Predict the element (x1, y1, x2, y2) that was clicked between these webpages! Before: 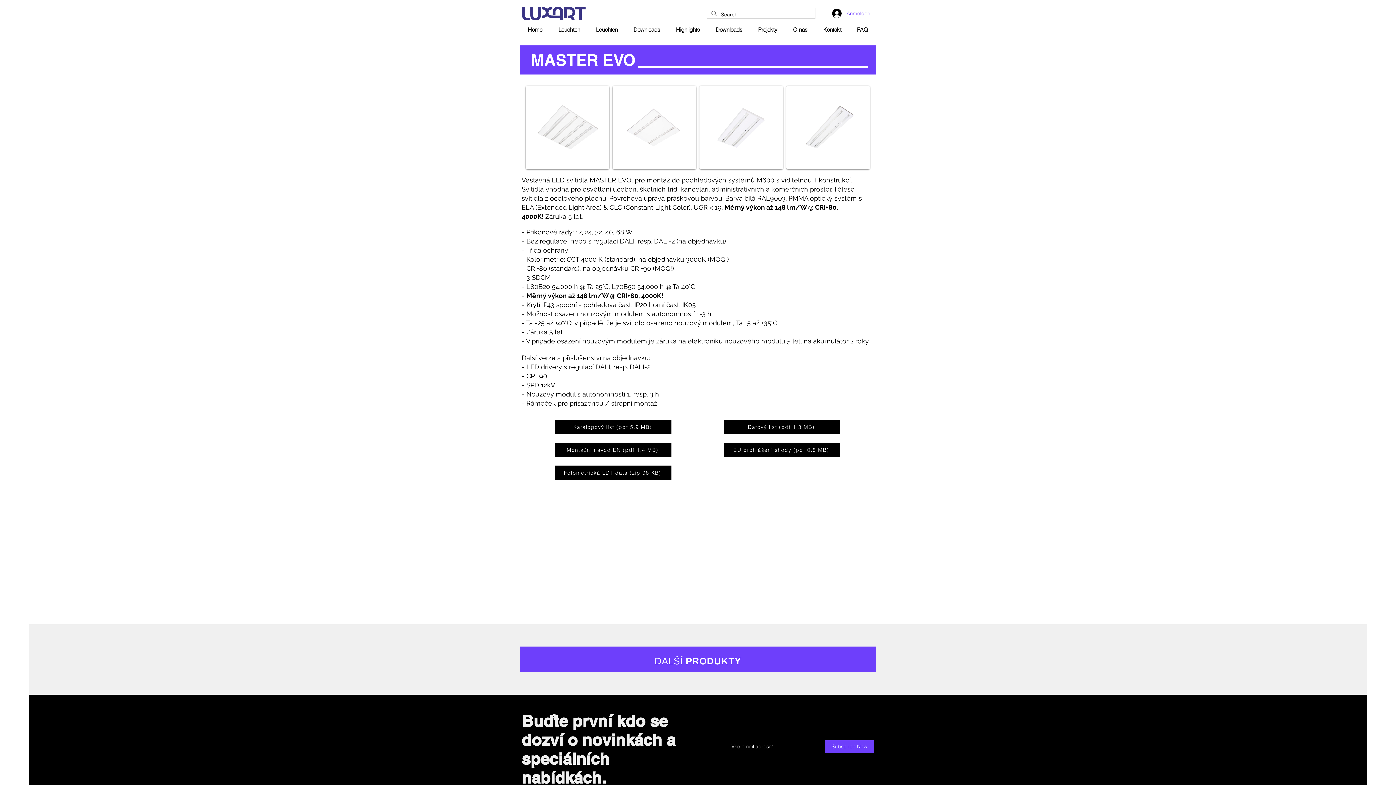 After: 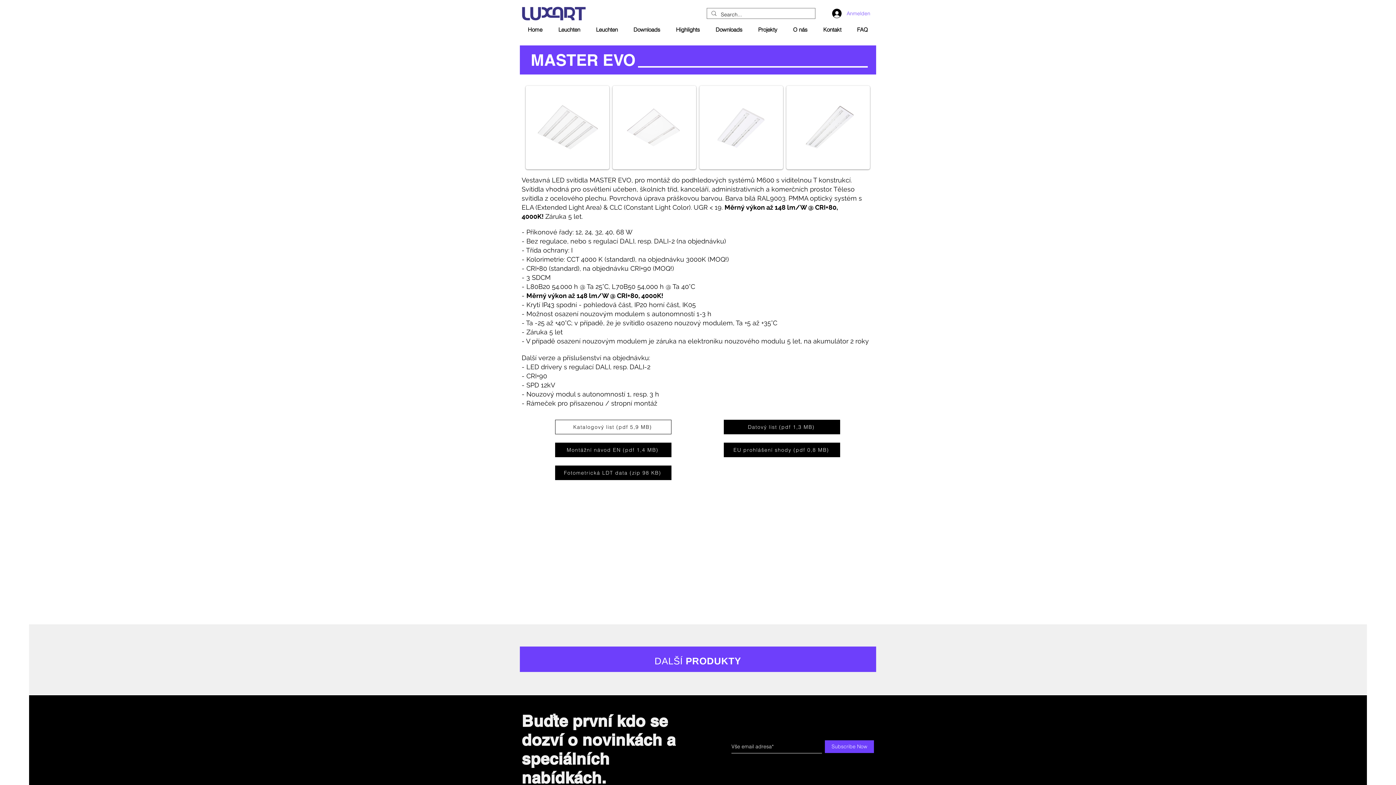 Action: bbox: (555, 420, 671, 434) label: Katalogový list (pdf 5,9 MB)